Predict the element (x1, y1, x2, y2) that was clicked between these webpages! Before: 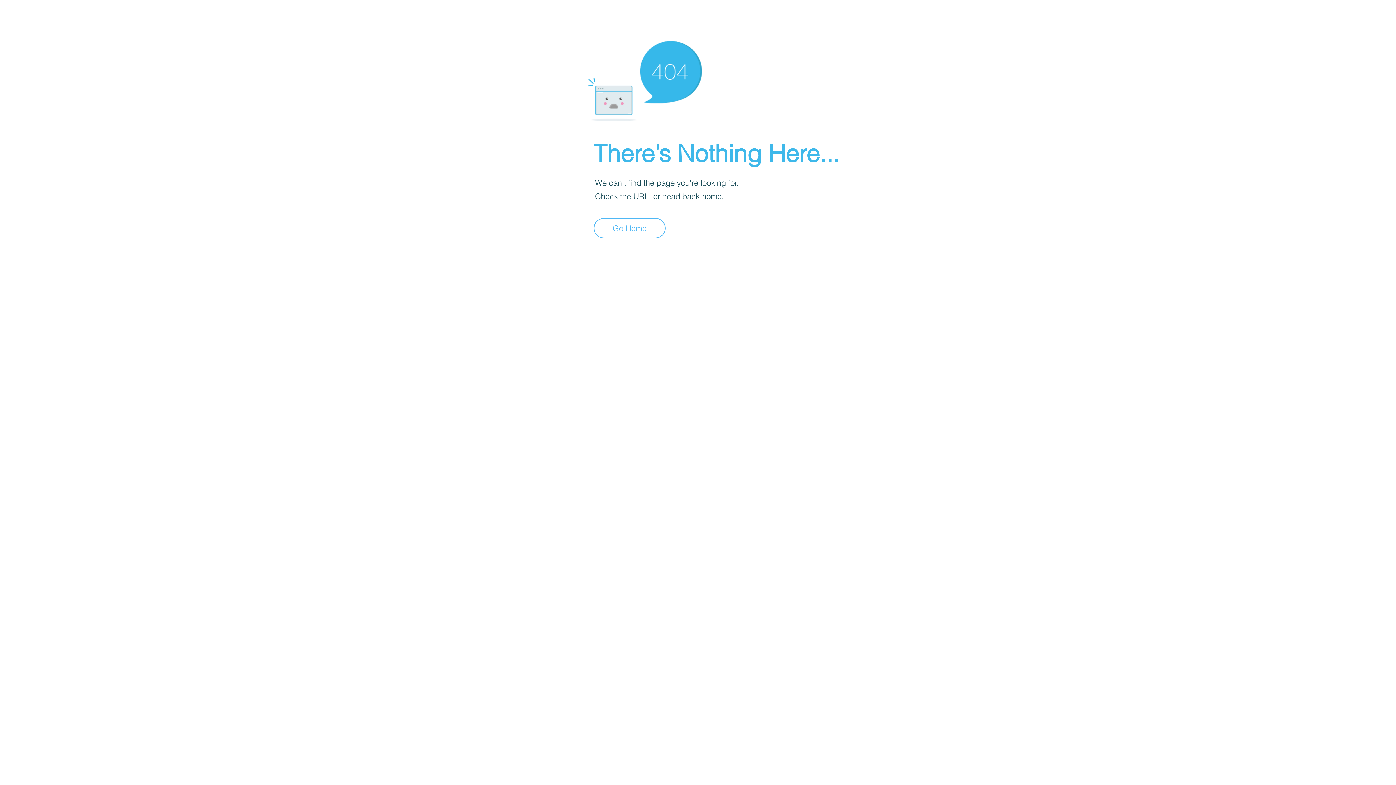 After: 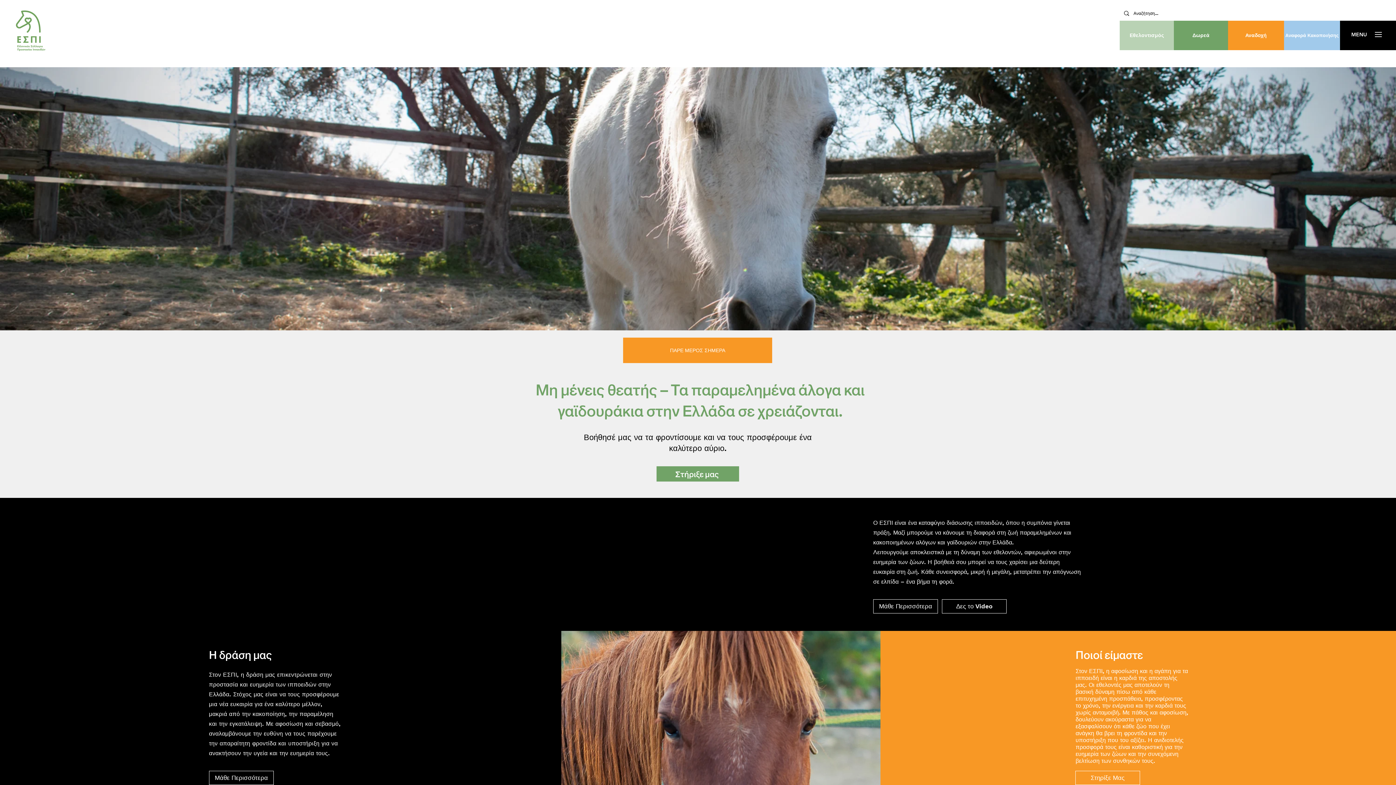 Action: label: Go Home bbox: (593, 218, 665, 238)